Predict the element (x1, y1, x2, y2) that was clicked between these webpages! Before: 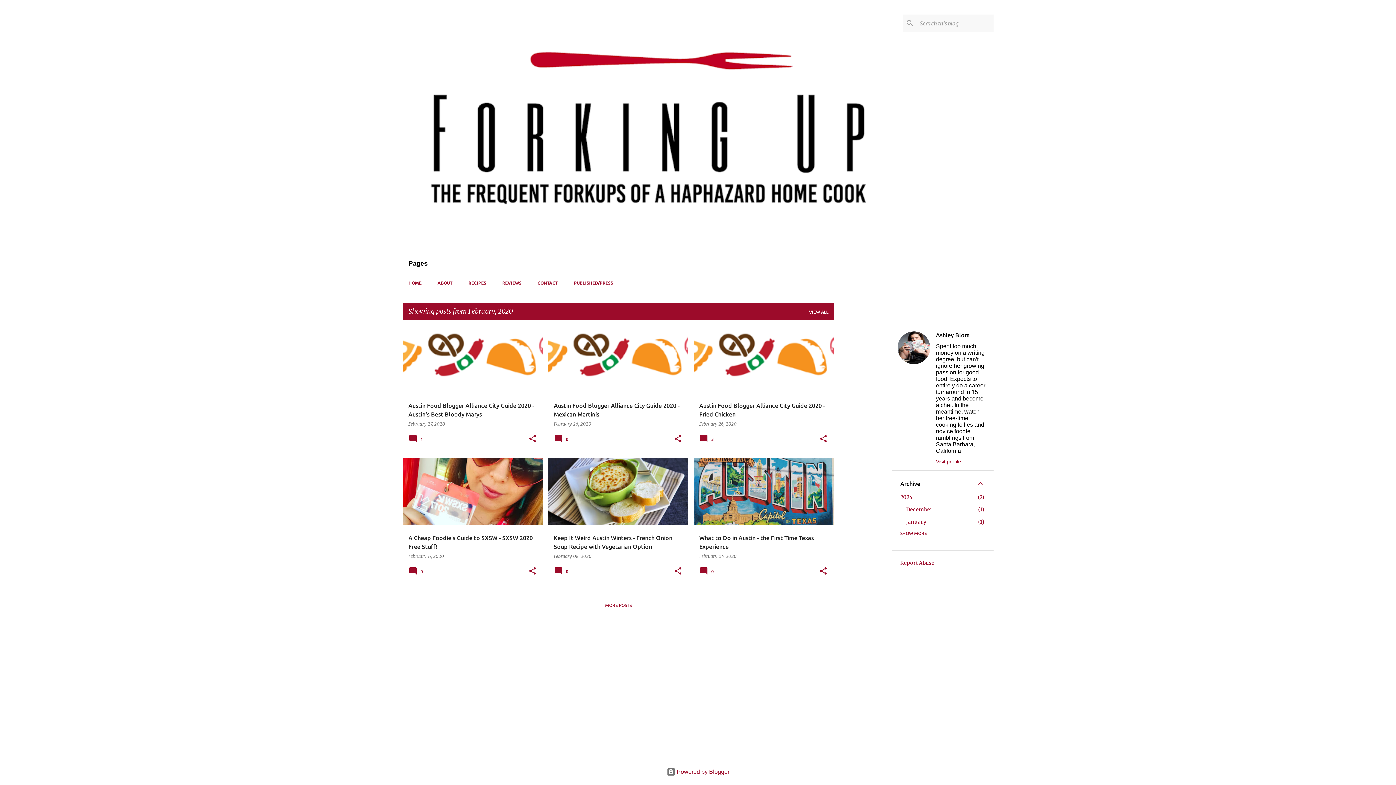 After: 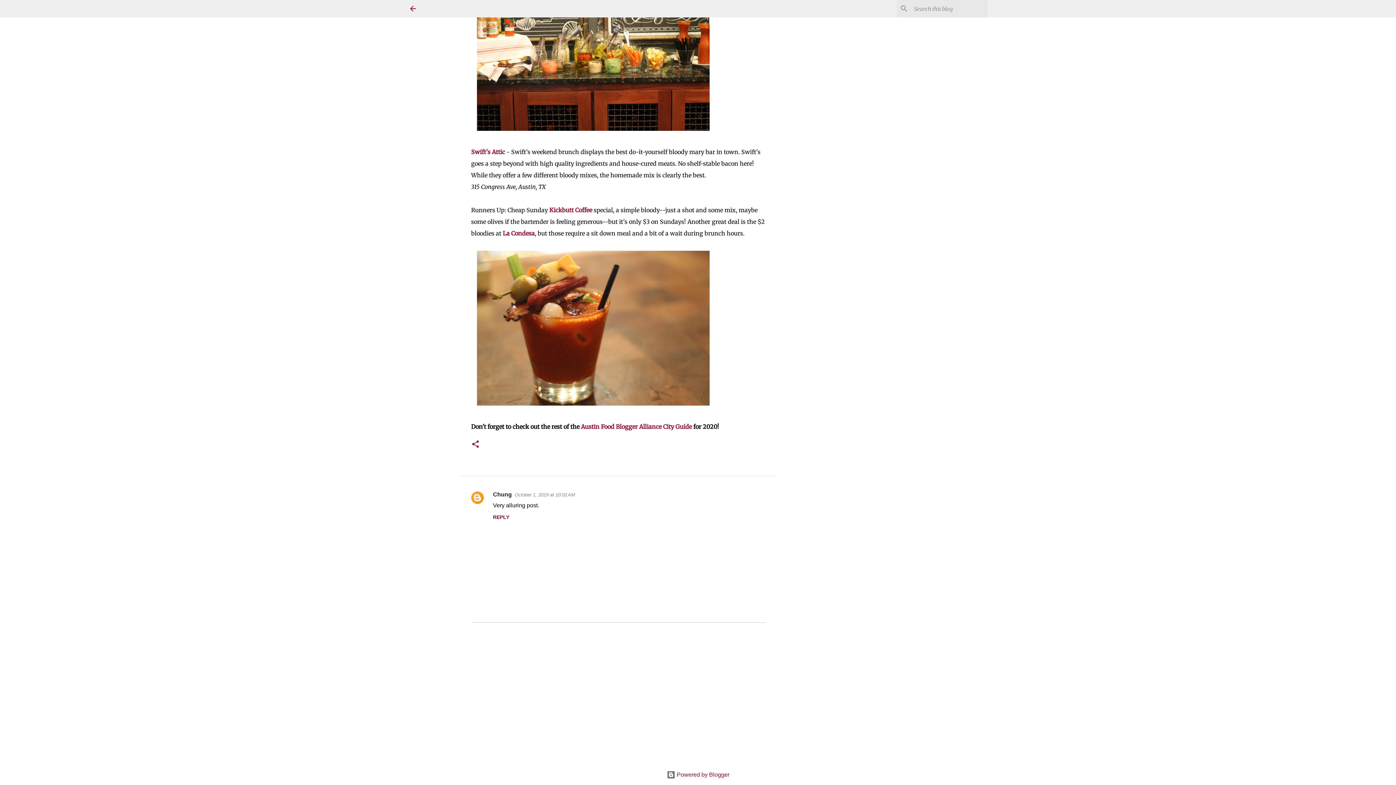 Action: label:  1 bbox: (408, 438, 425, 444)